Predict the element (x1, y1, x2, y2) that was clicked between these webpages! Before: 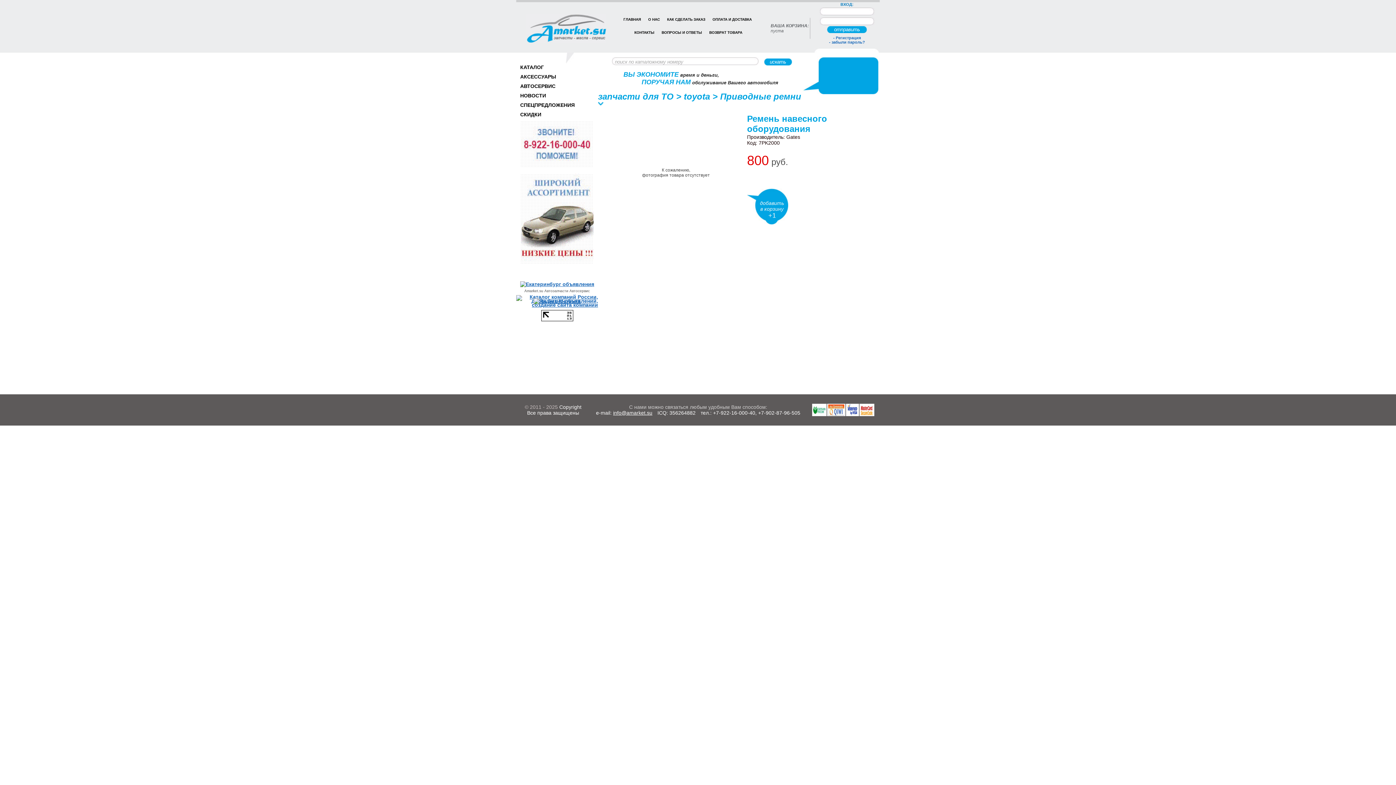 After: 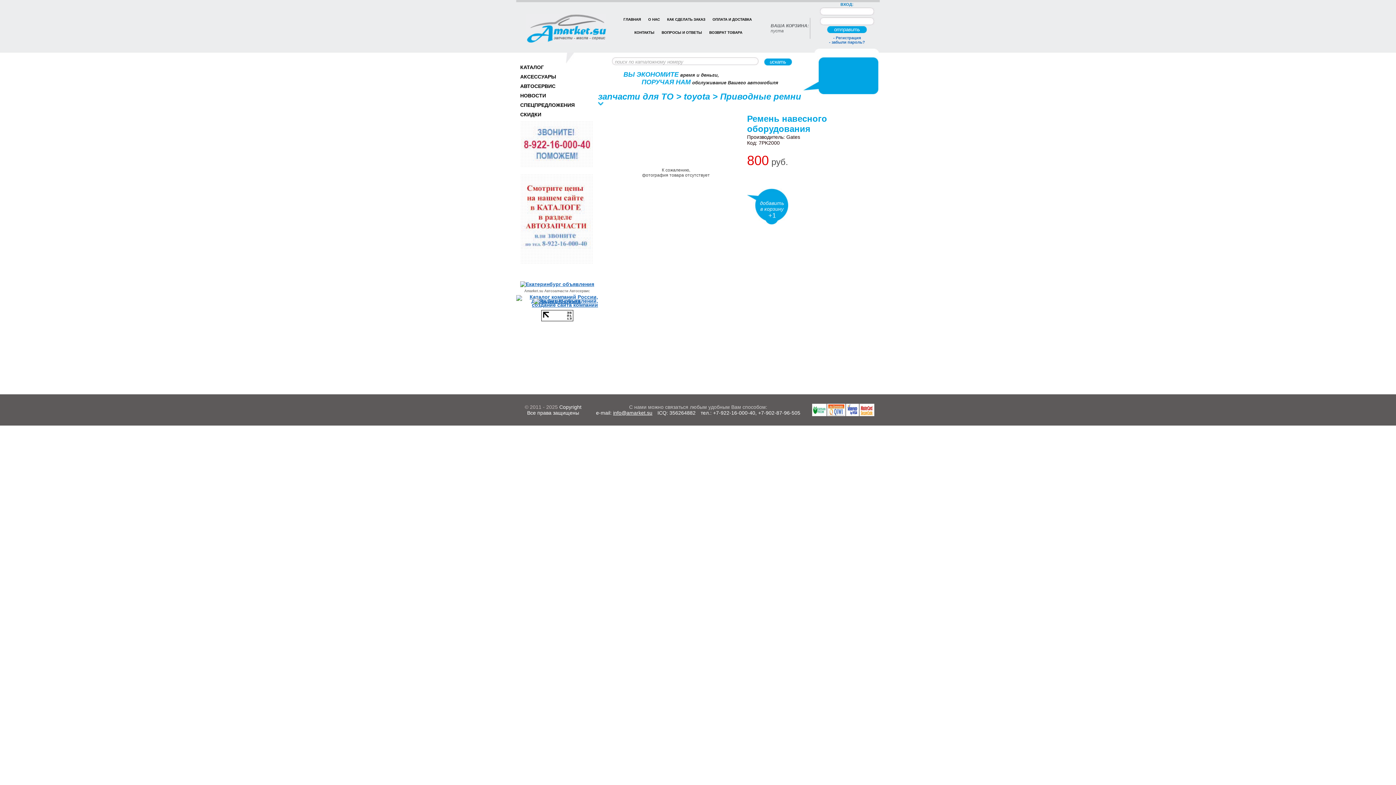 Action: bbox: (520, 281, 594, 287)